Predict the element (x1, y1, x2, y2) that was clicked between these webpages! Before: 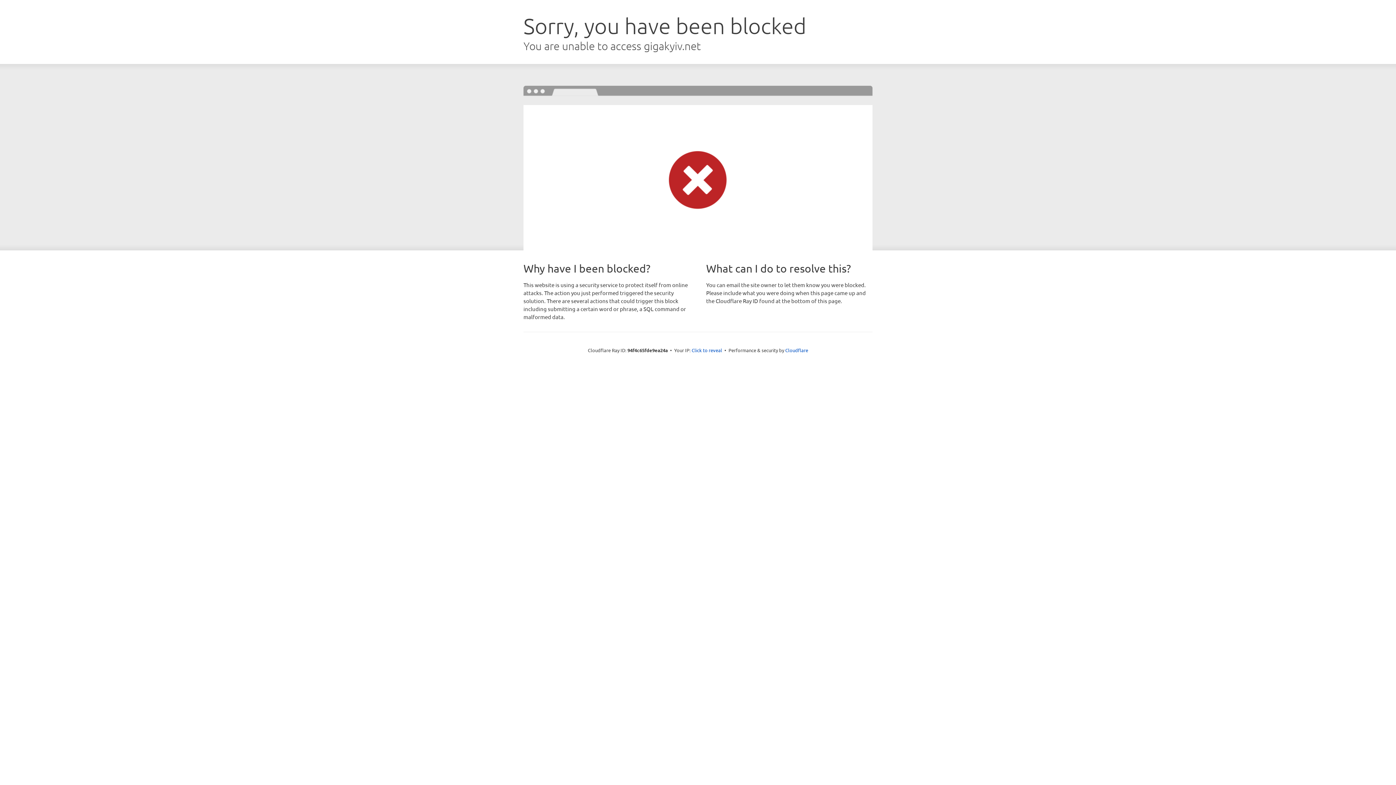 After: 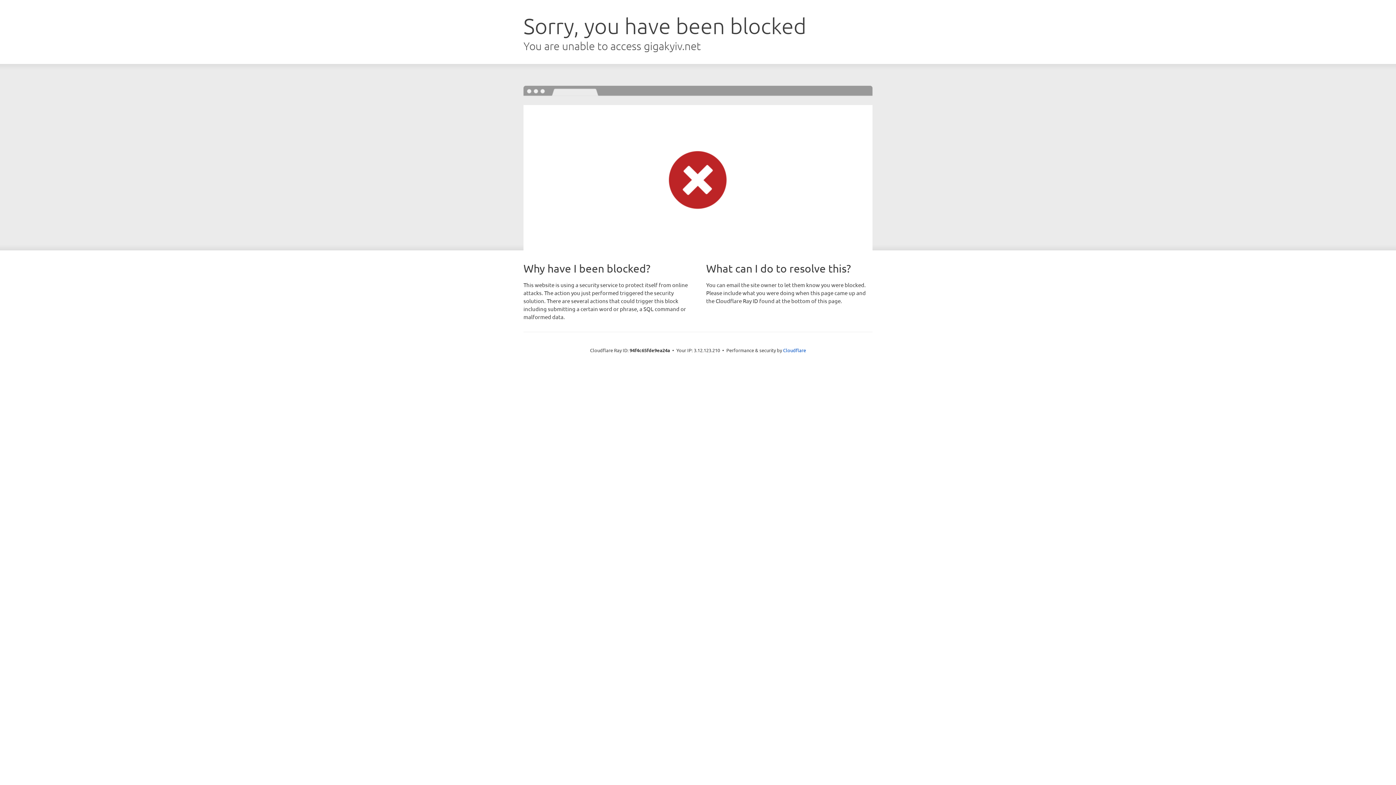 Action: label: Click to reveal bbox: (691, 346, 722, 353)